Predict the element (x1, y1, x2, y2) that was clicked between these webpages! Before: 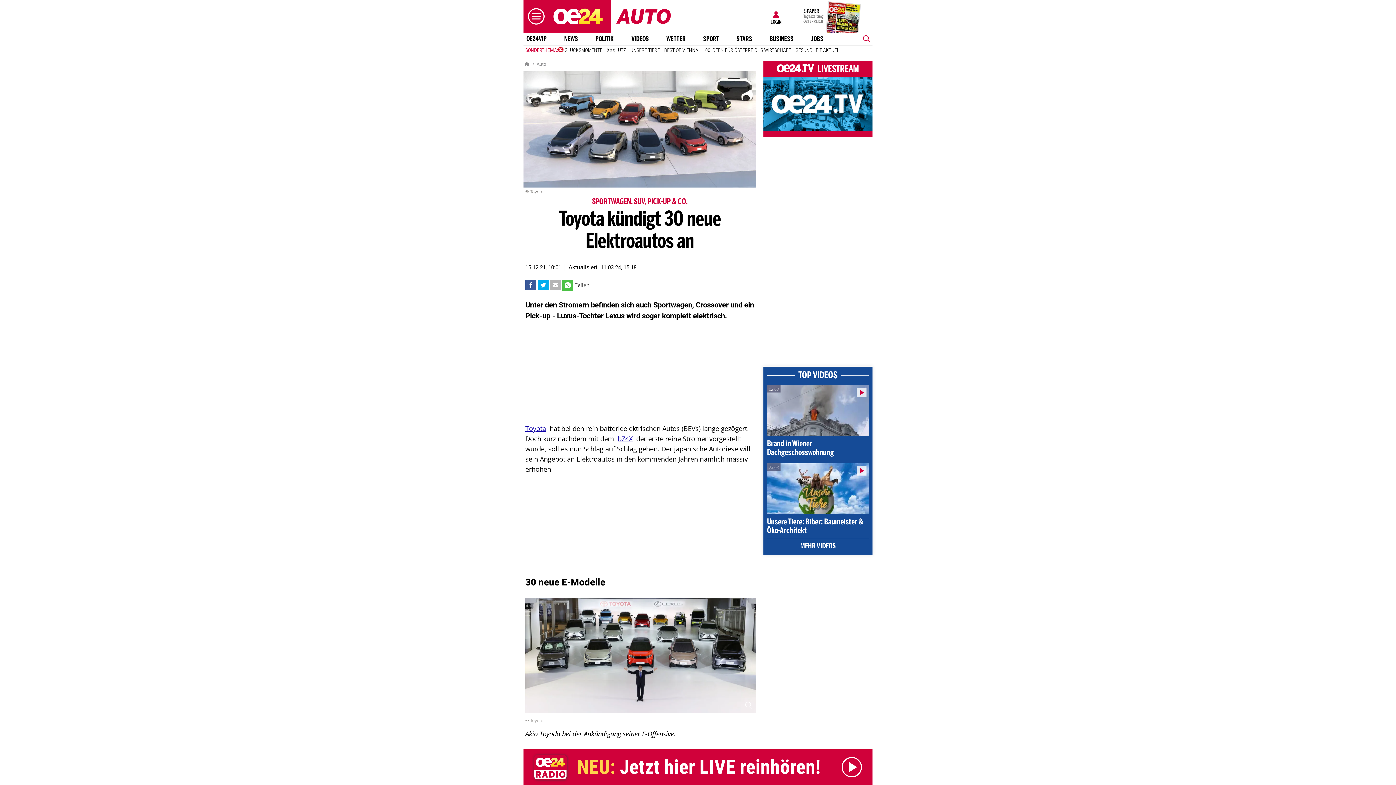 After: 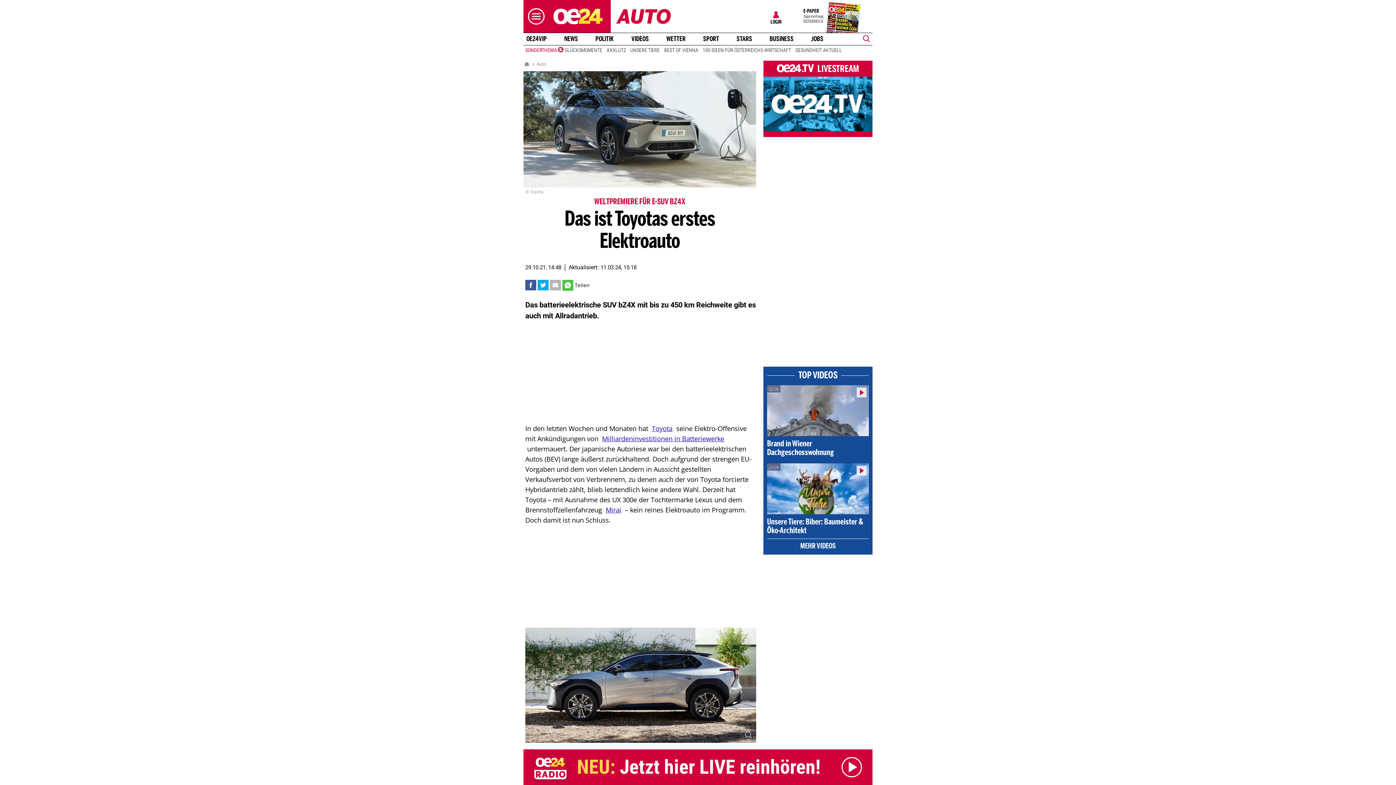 Action: label: Das ist Toyotas erstes Elektroauto
Das batterieelektrische SUV bZ4X mit bis zu 450 km Reichweite gibt es auch mit Allradantrieb.  bbox: (525, 768, 756, 792)